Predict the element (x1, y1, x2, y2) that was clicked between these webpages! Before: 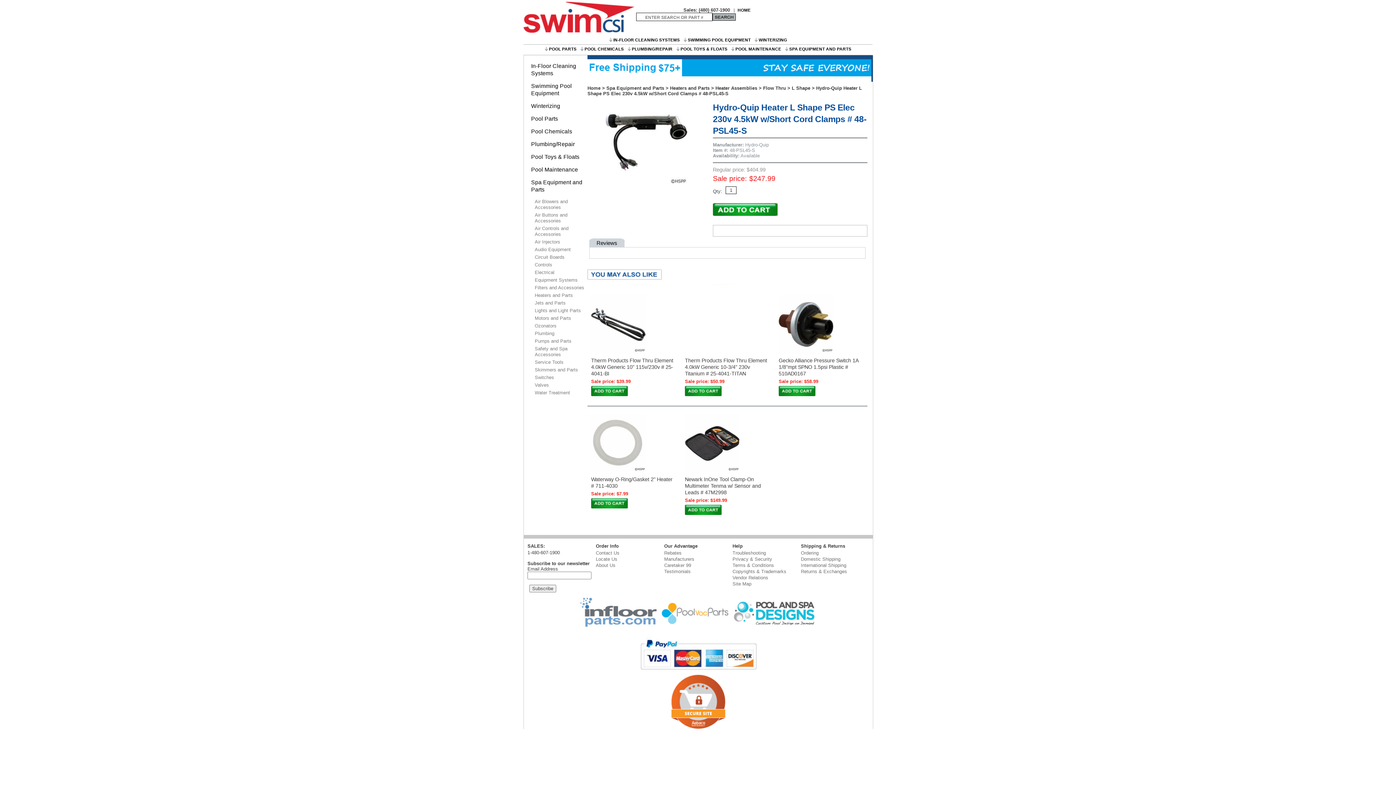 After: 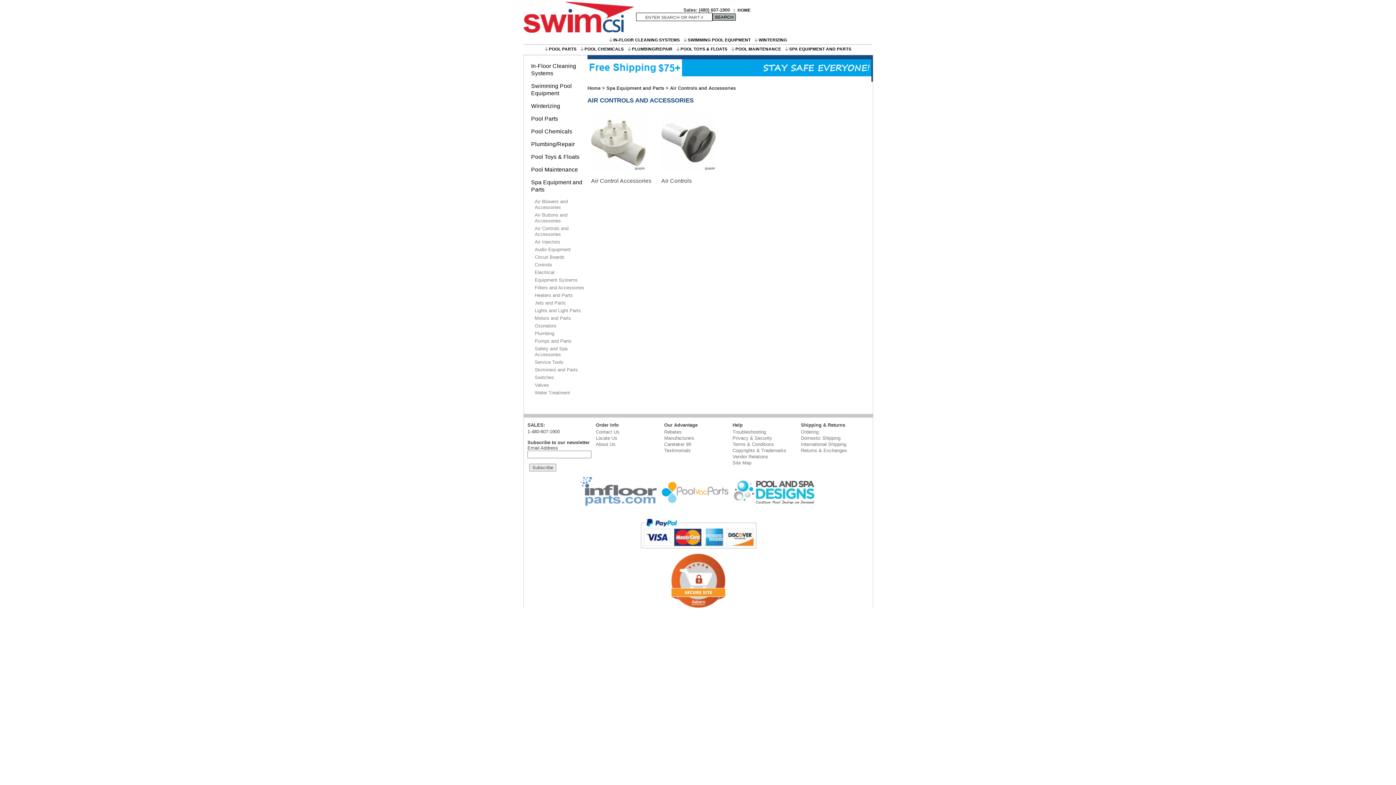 Action: bbox: (534, 225, 585, 237) label: Air Controls and Accessories